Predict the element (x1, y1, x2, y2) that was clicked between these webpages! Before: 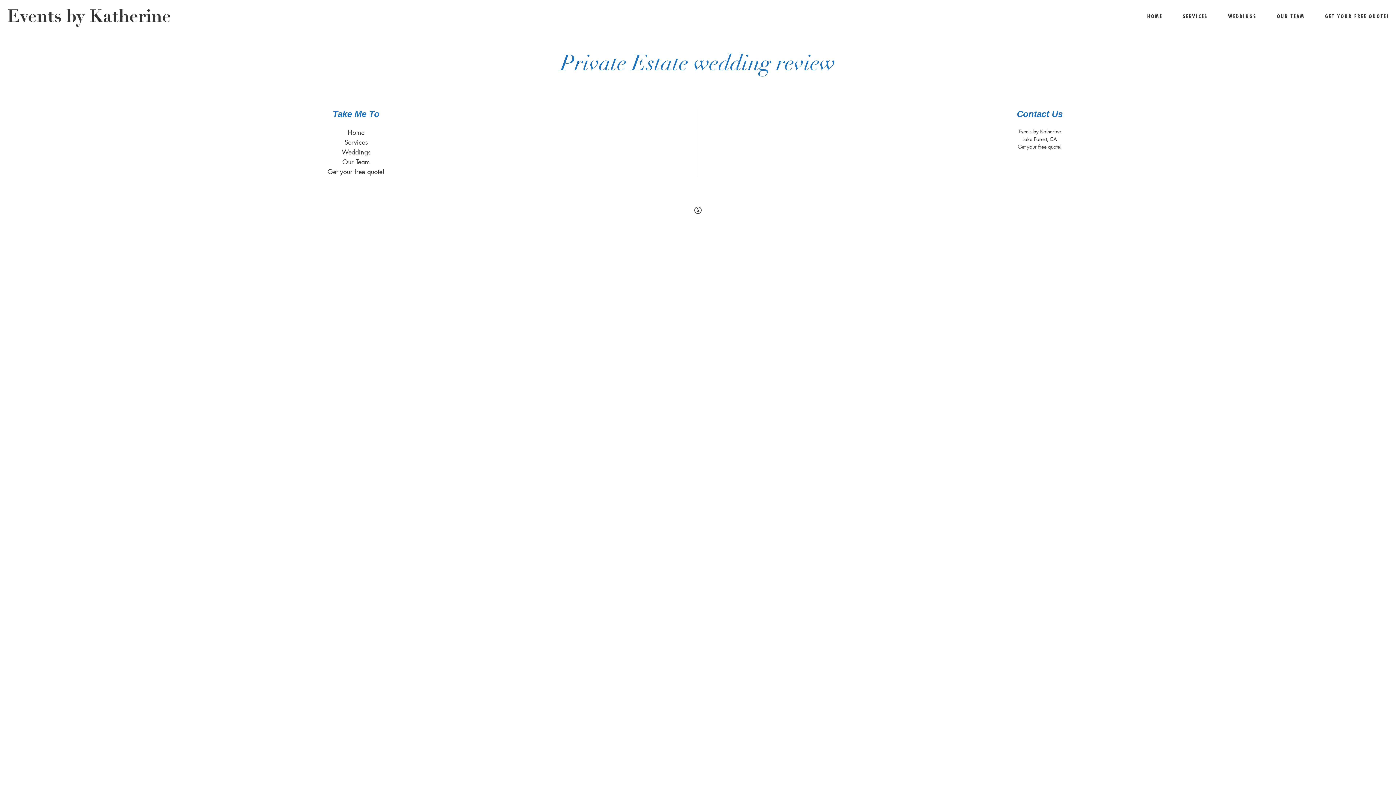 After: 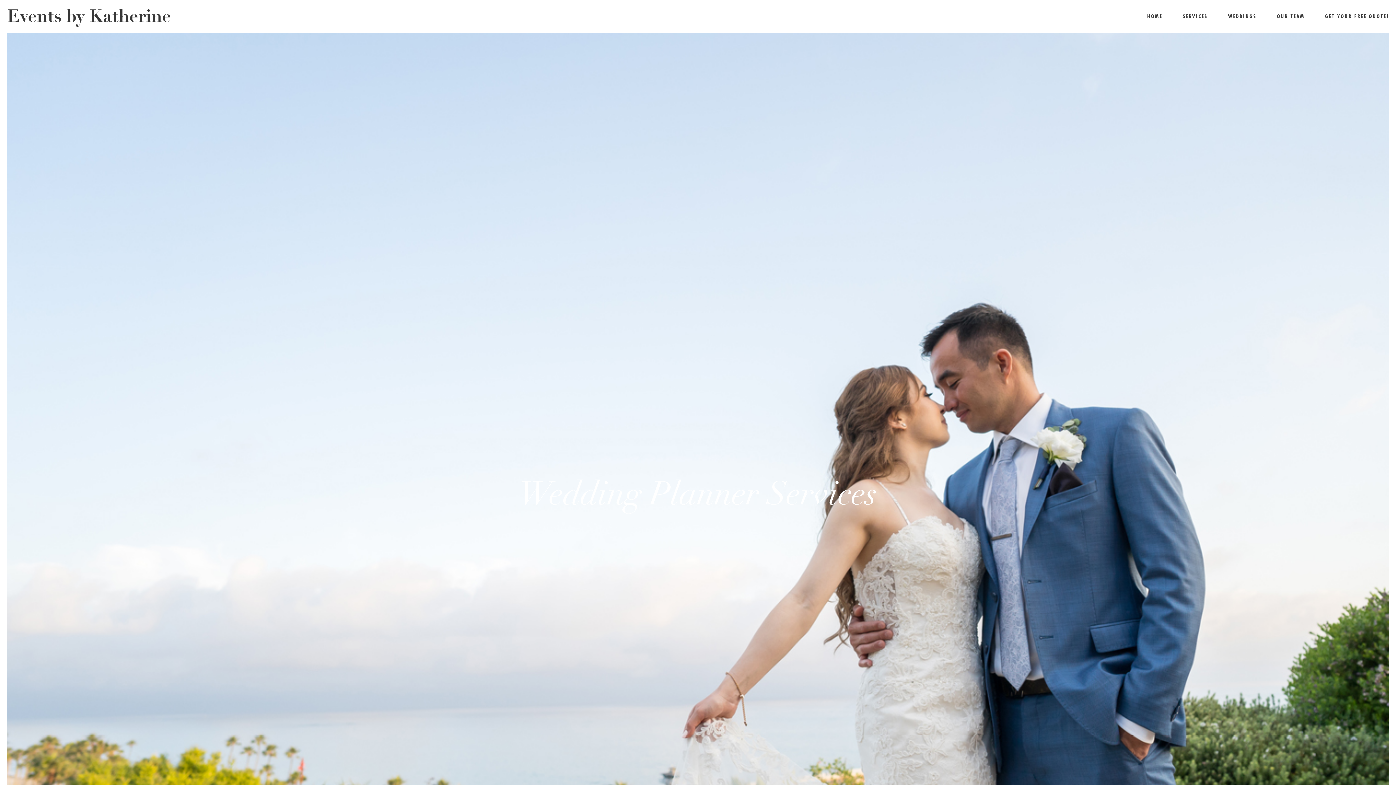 Action: label: Services bbox: (344, 139, 367, 145)